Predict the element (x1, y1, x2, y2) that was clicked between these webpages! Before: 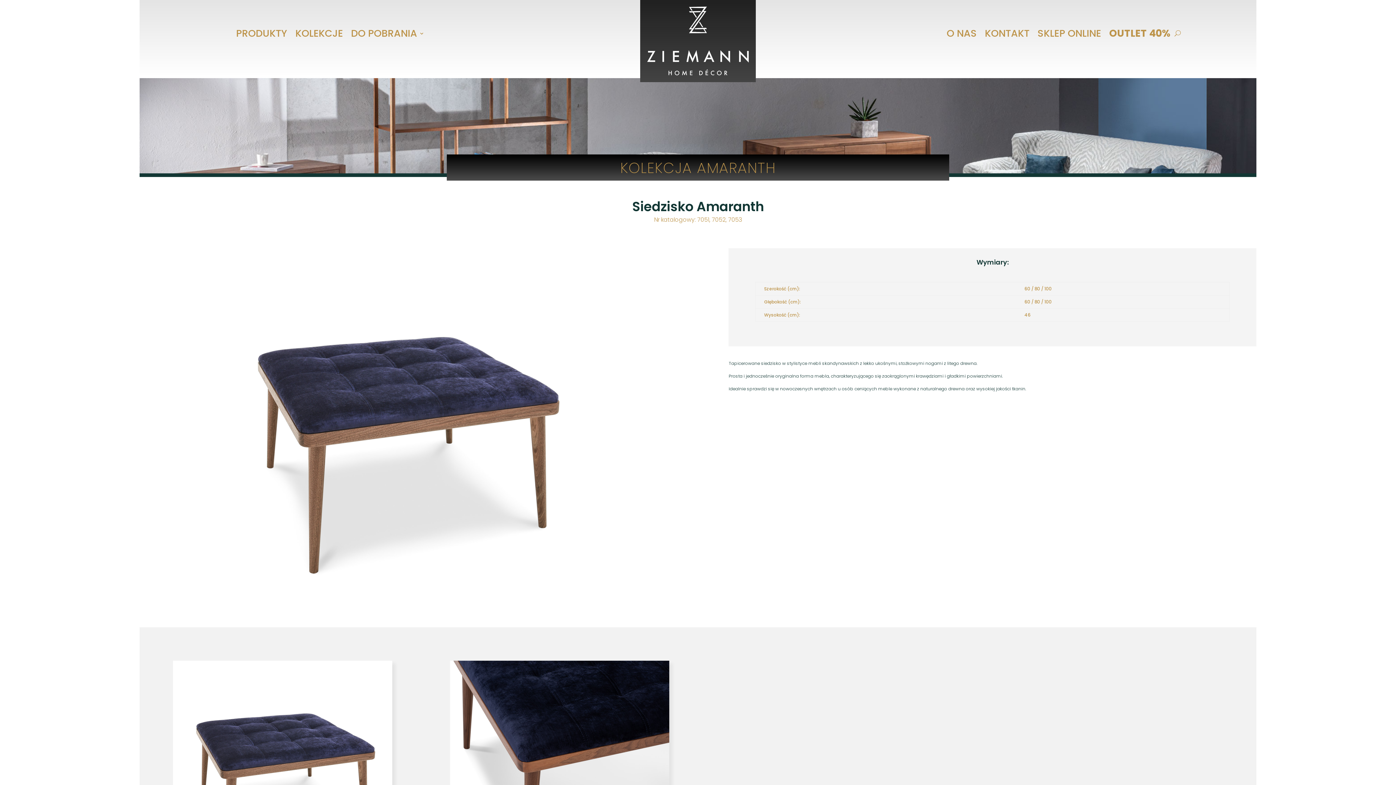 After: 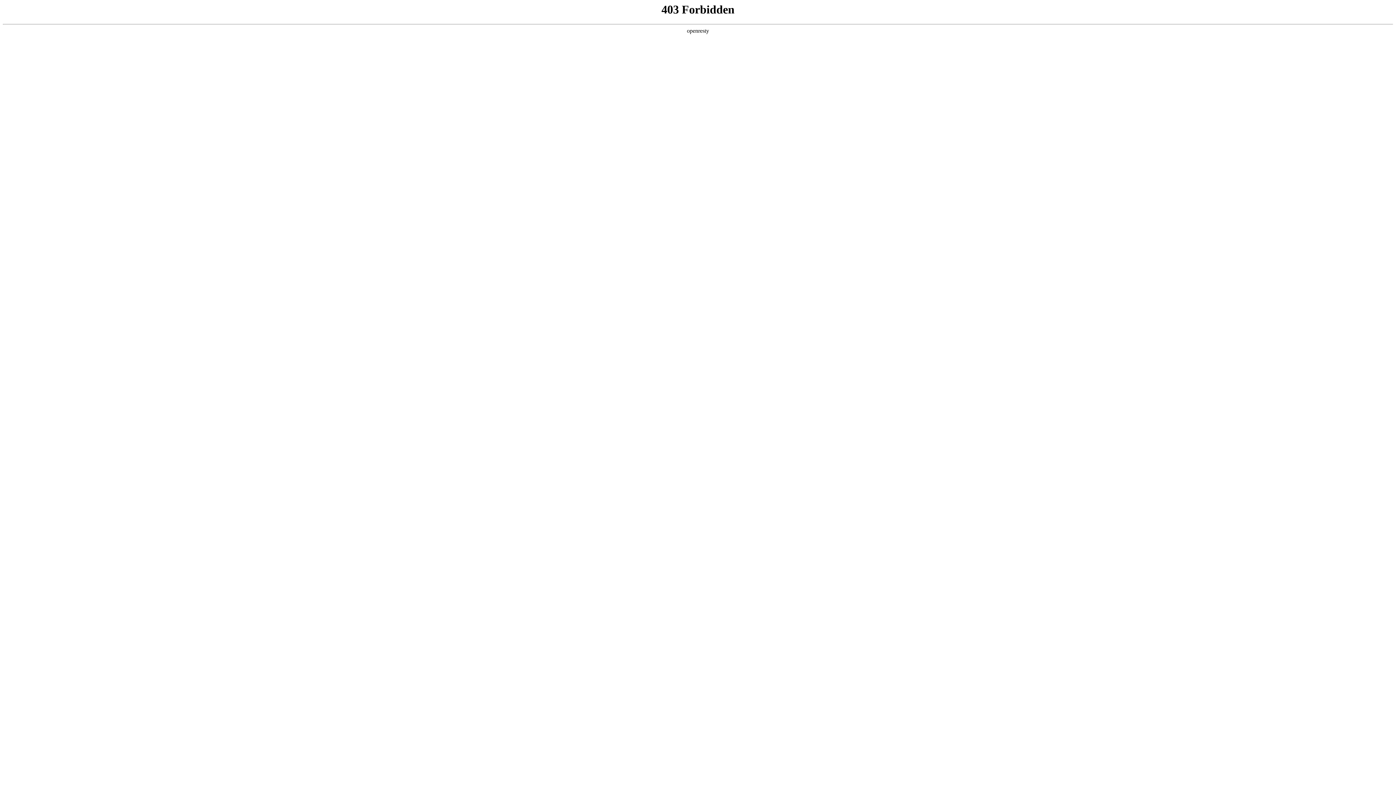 Action: bbox: (1109, 30, 1170, 38) label: OUTLET 40%